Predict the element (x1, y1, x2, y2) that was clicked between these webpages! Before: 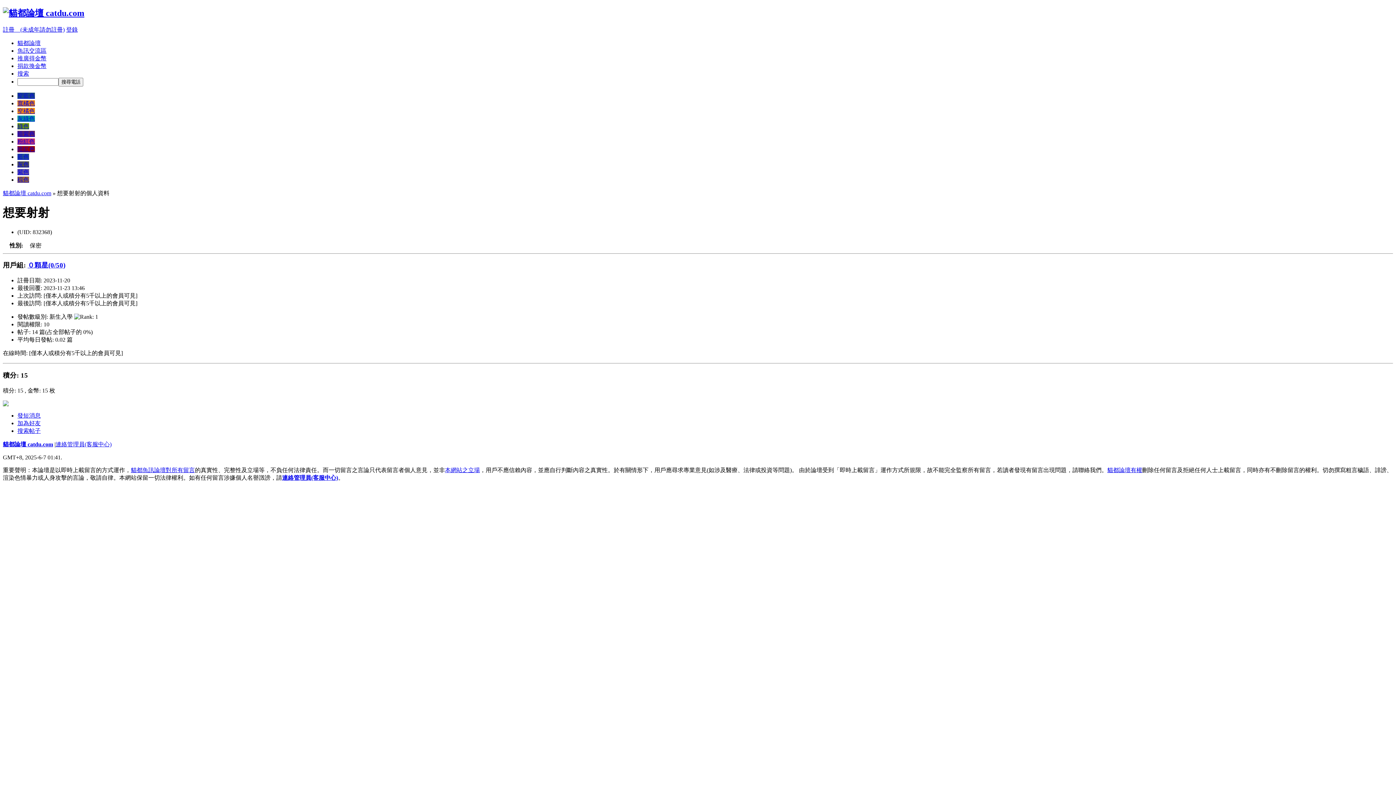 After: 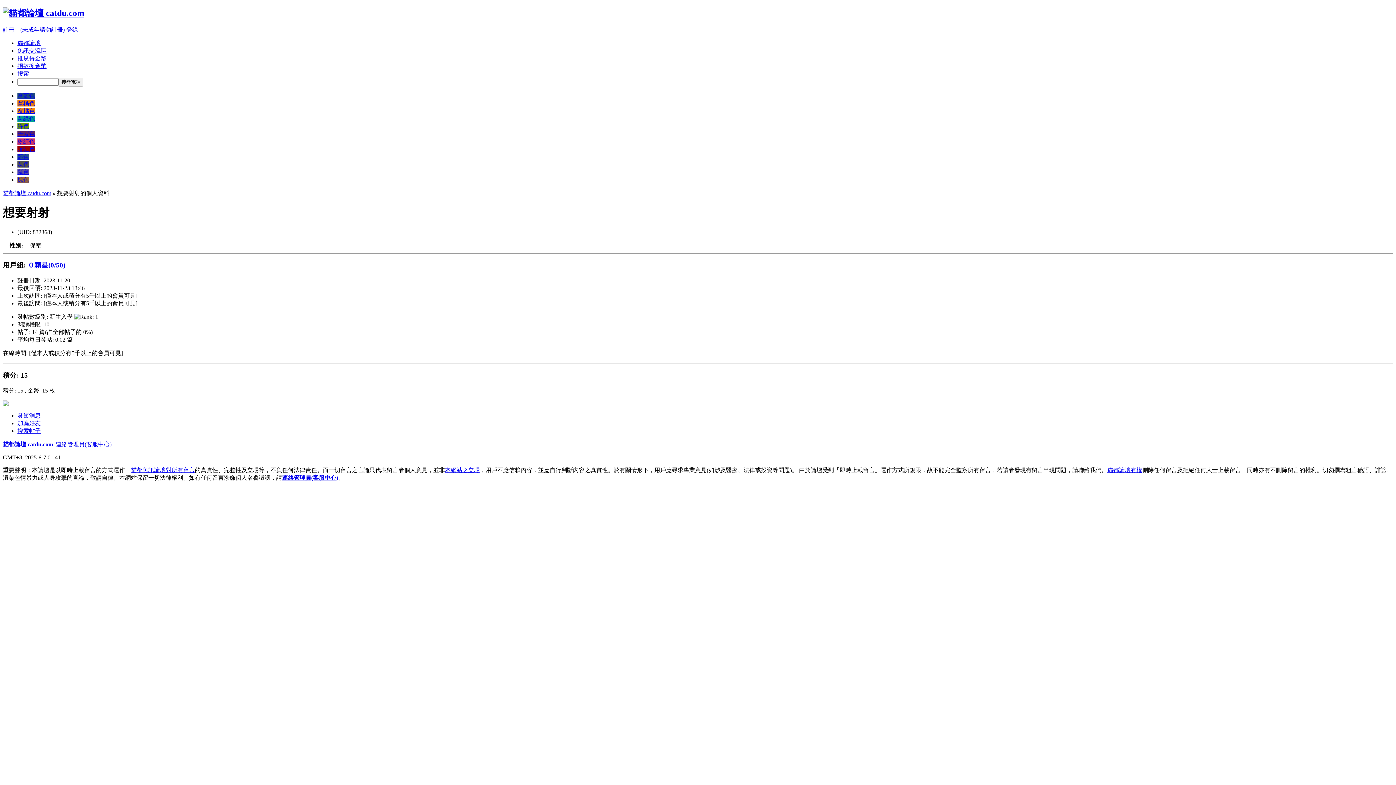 Action: bbox: (27, 261, 65, 269) label: ０顆星(0/50)